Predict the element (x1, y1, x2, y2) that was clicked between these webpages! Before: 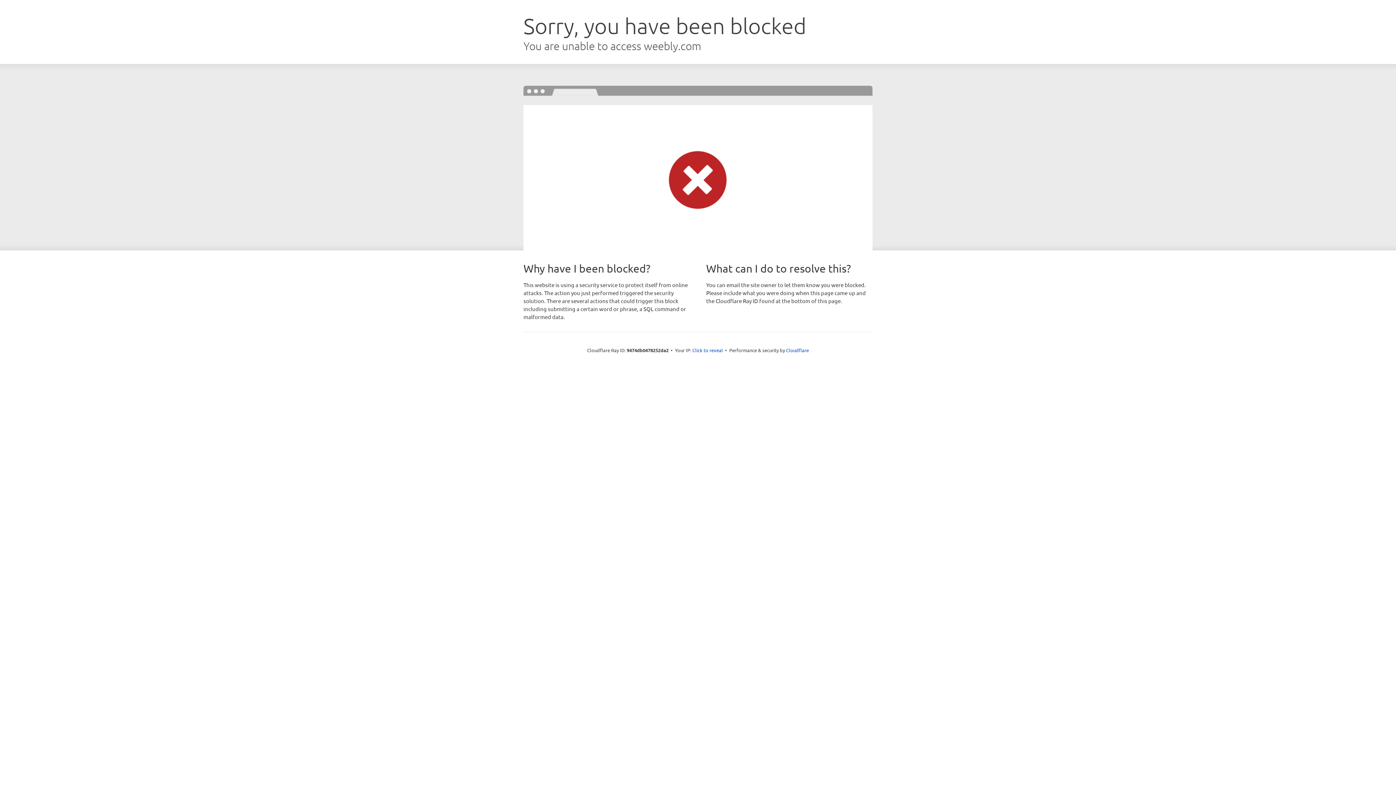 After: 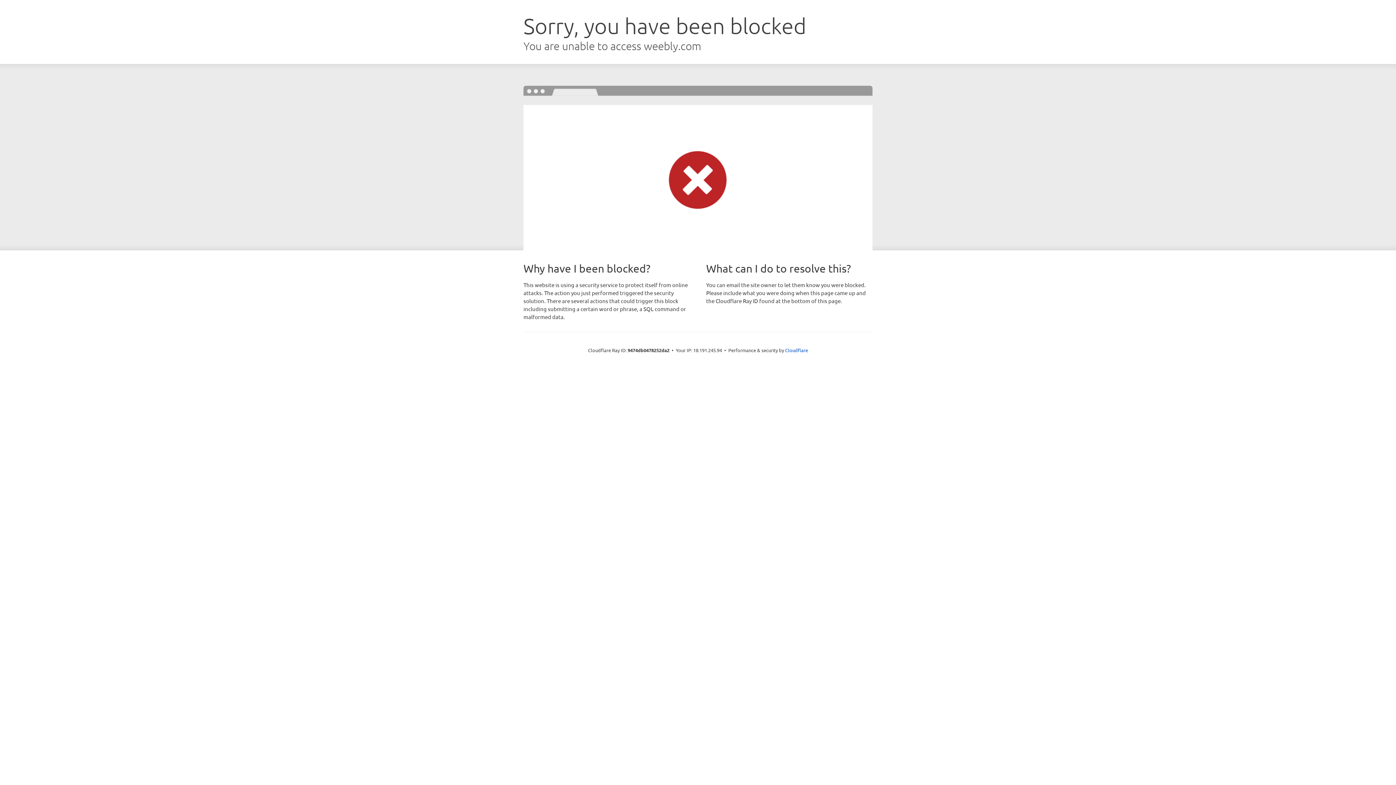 Action: bbox: (692, 346, 723, 353) label: Click to reveal